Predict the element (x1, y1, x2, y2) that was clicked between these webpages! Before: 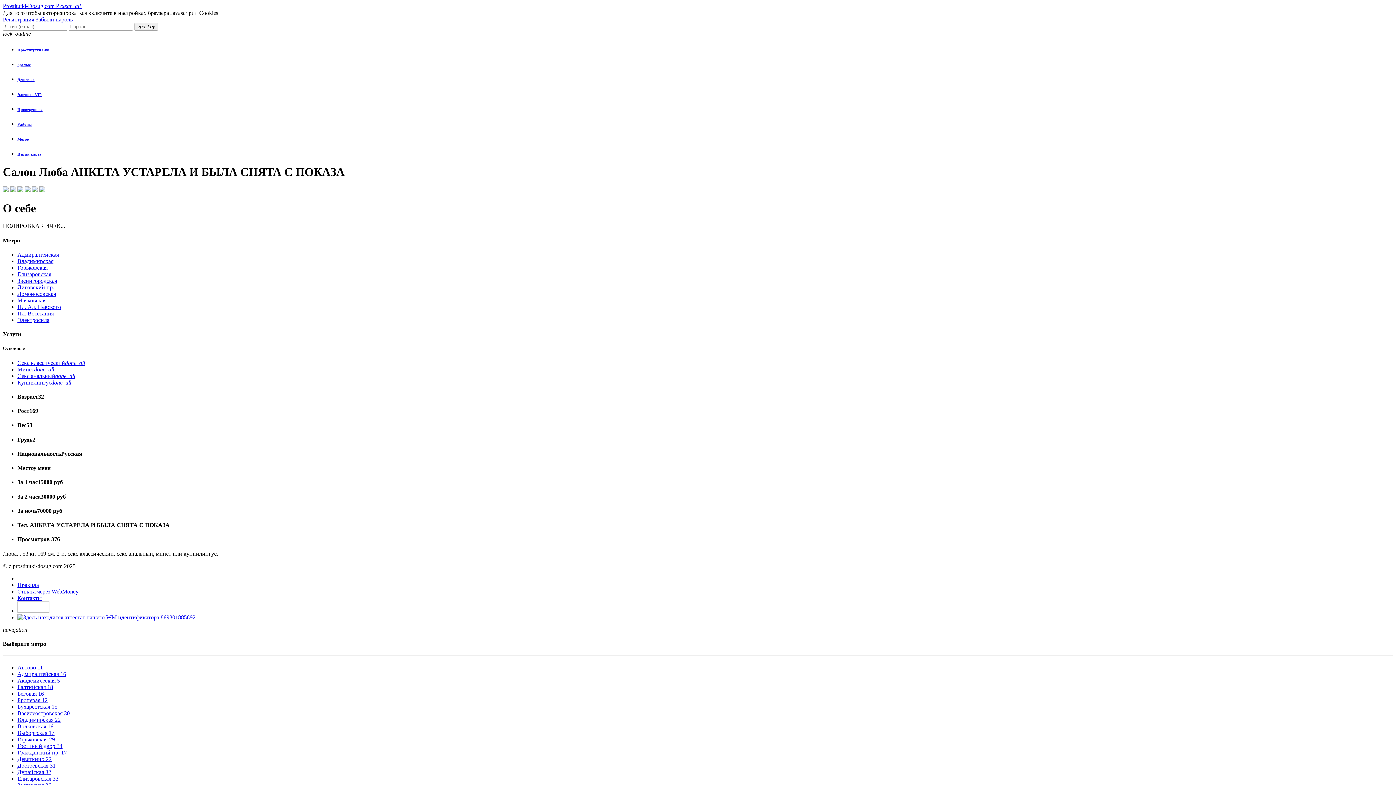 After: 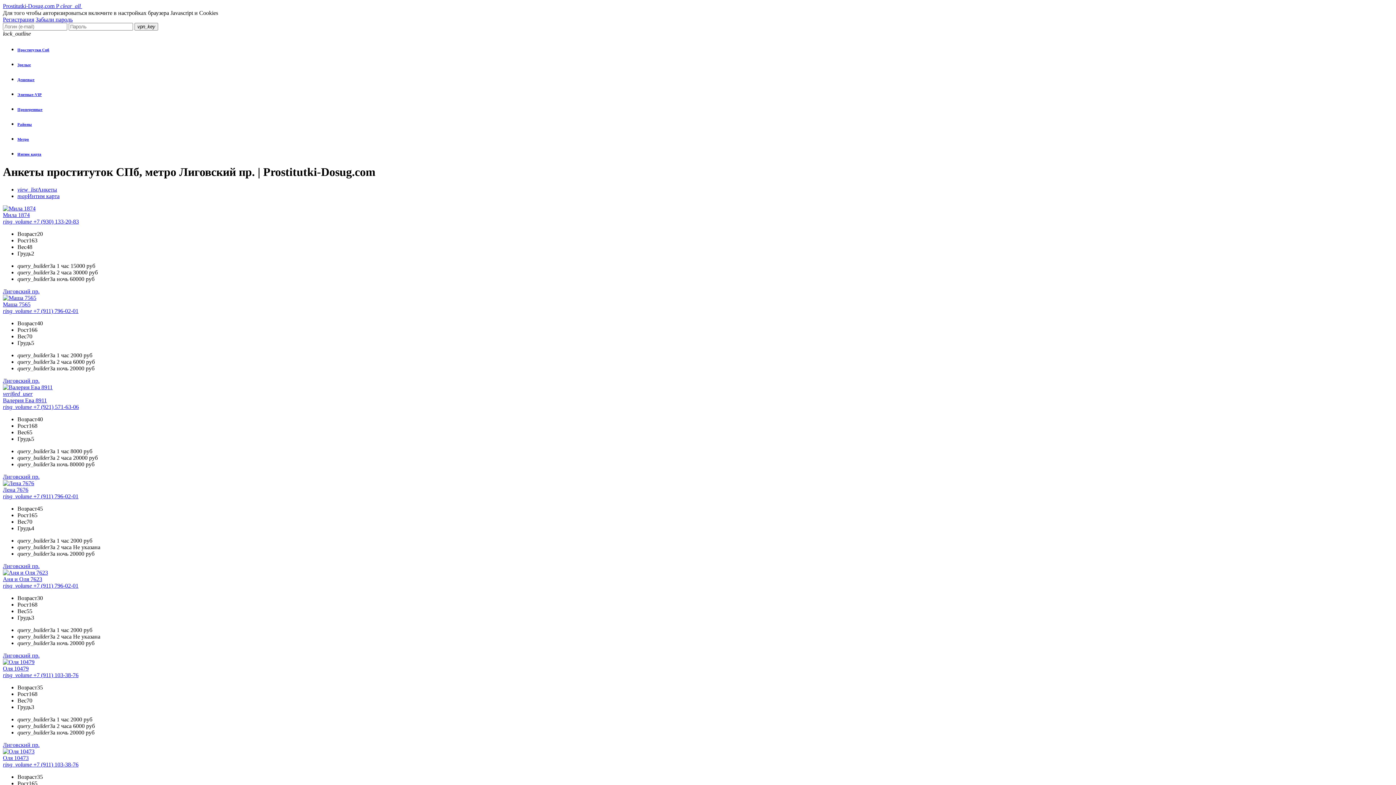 Action: label: Лиговский пр. bbox: (17, 284, 54, 290)